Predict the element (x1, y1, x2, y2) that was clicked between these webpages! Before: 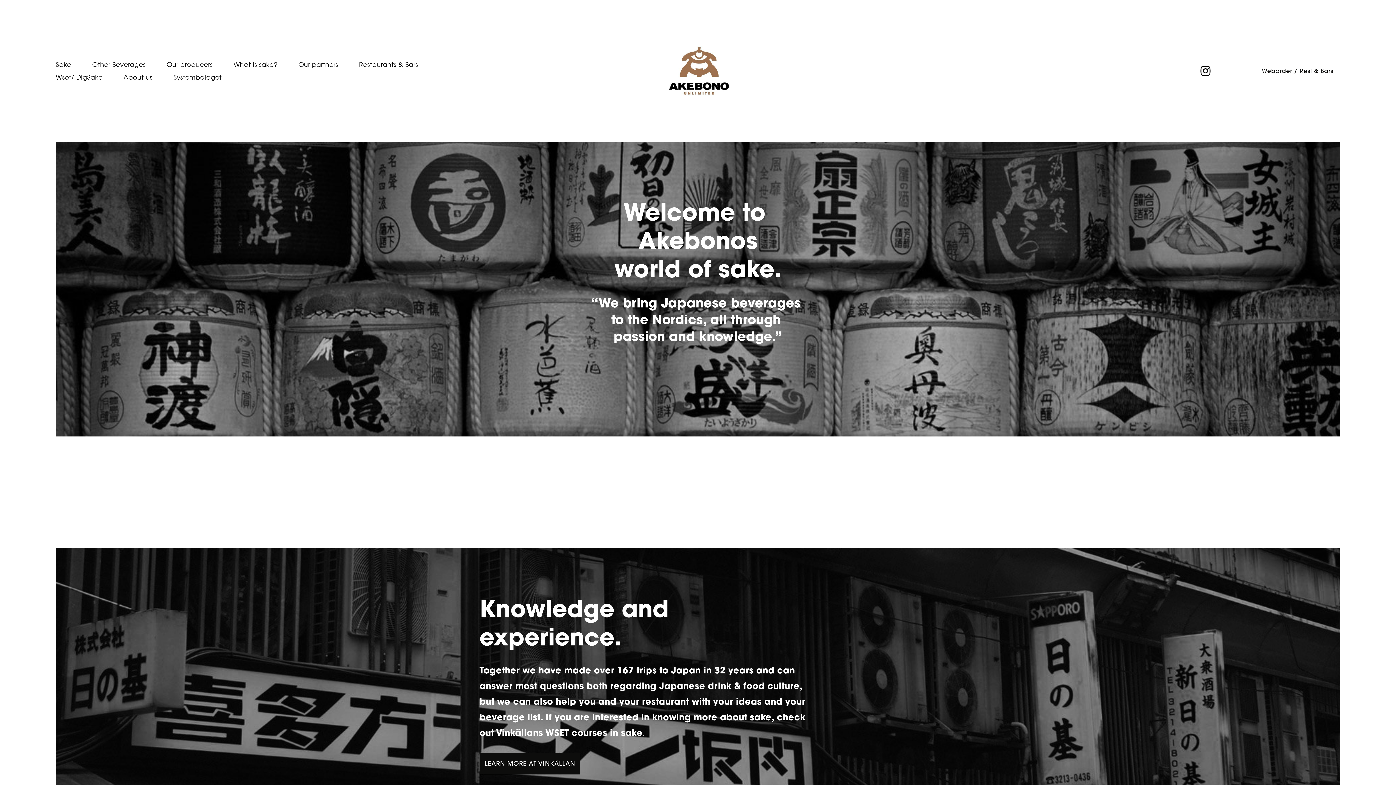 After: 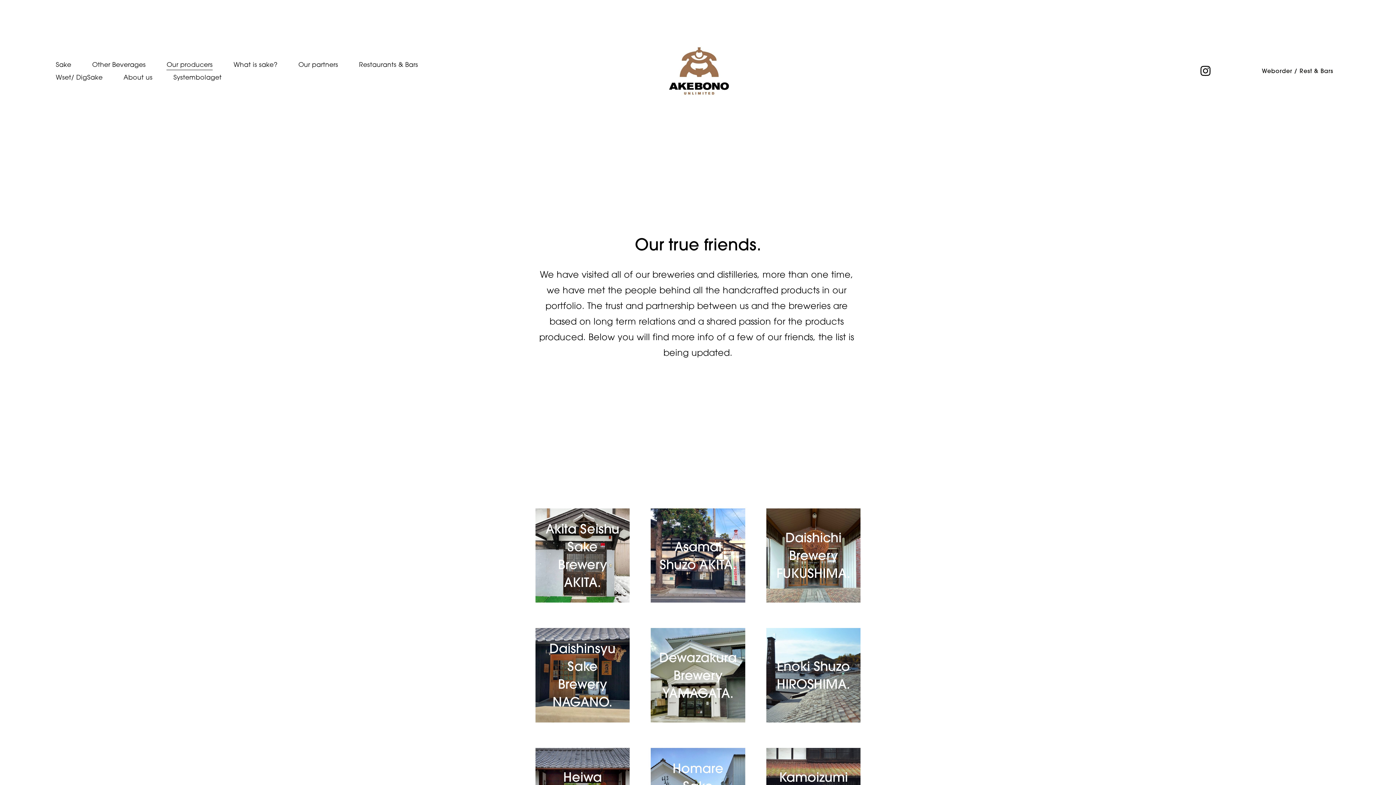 Action: label: Our producers bbox: (166, 58, 212, 70)